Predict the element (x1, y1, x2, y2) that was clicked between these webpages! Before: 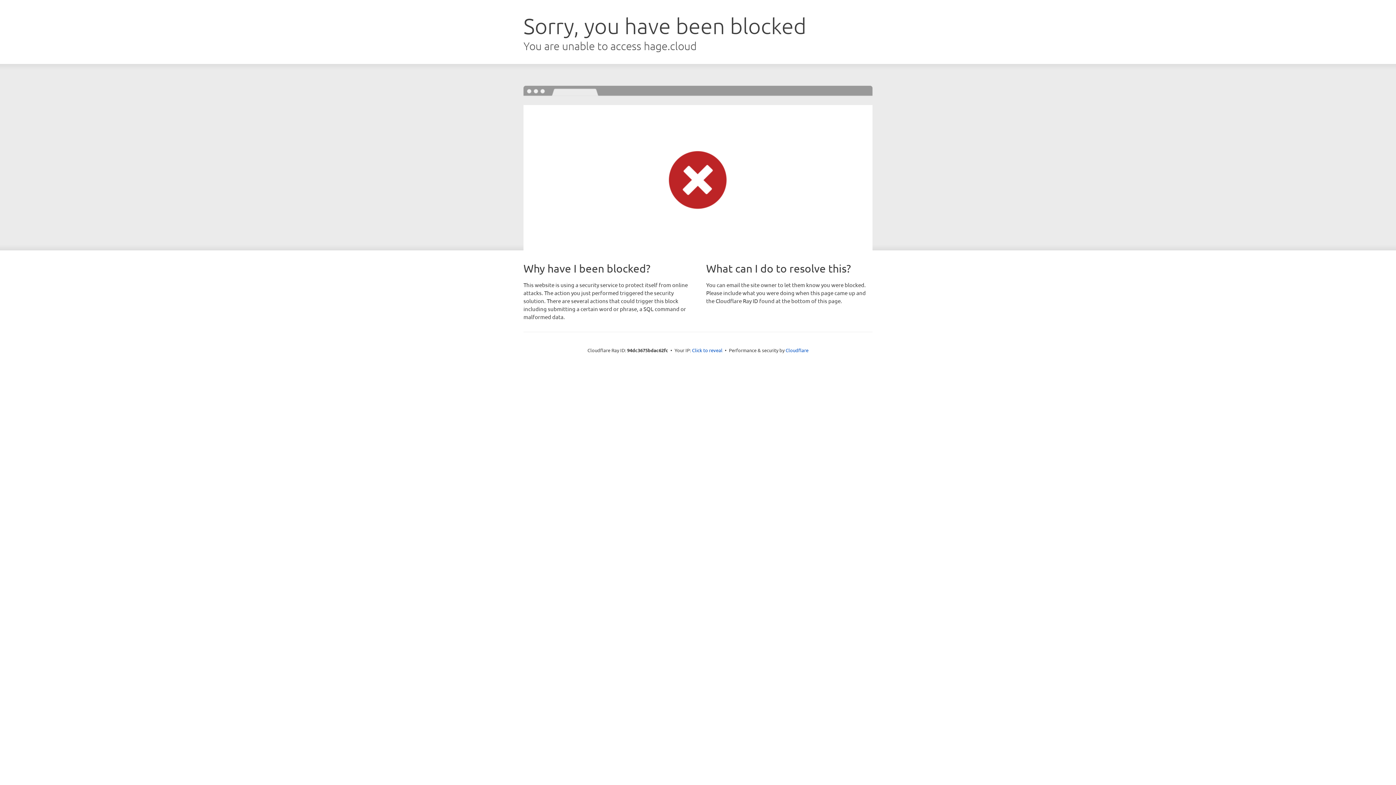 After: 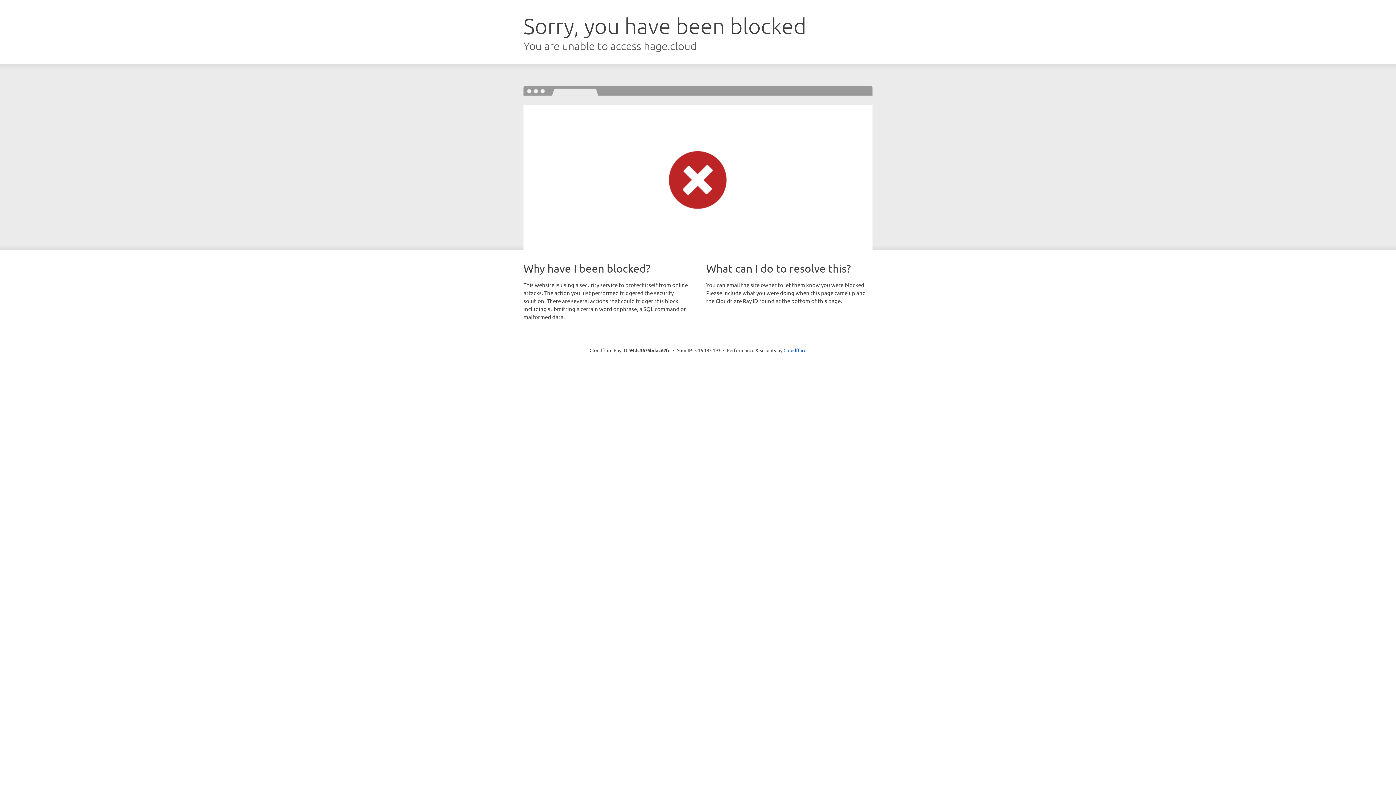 Action: label: Click to reveal bbox: (692, 346, 722, 353)